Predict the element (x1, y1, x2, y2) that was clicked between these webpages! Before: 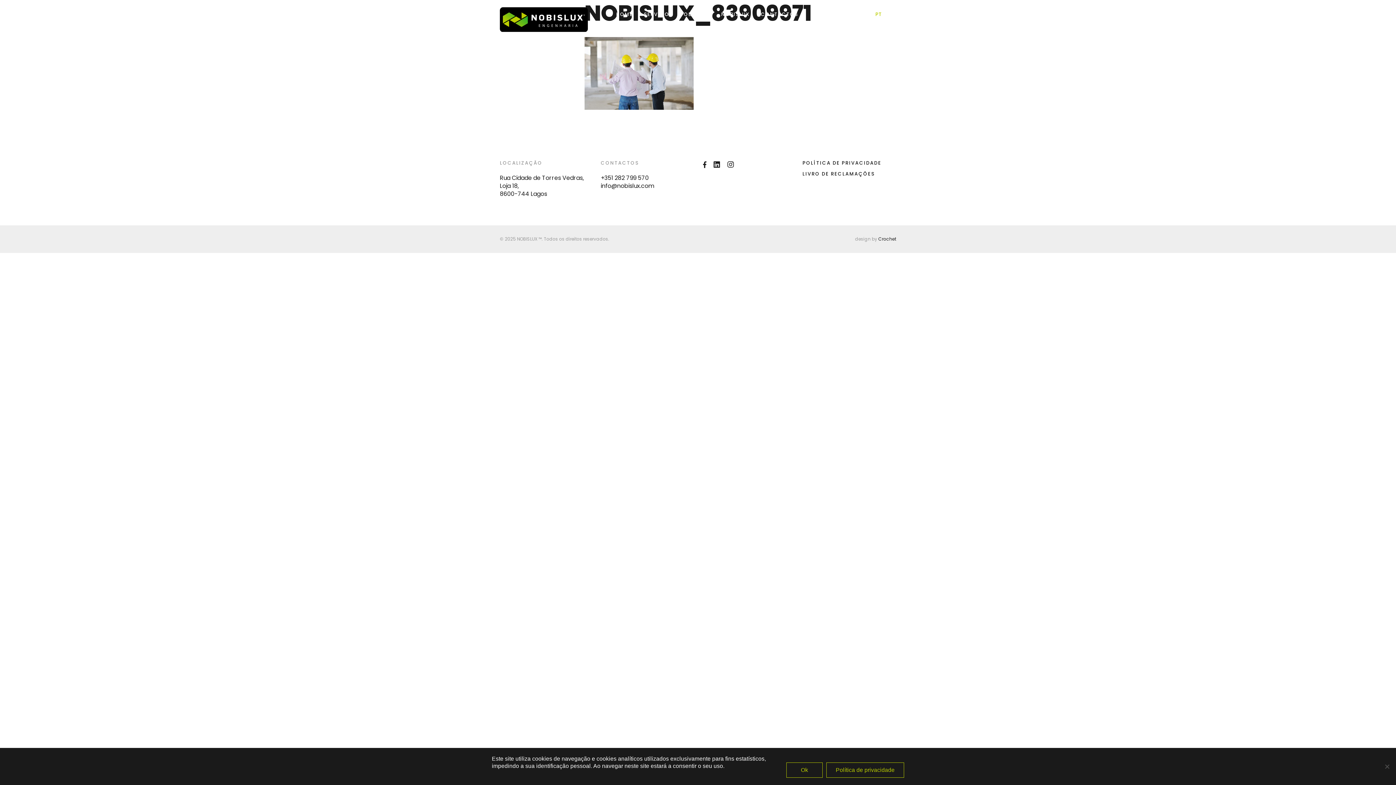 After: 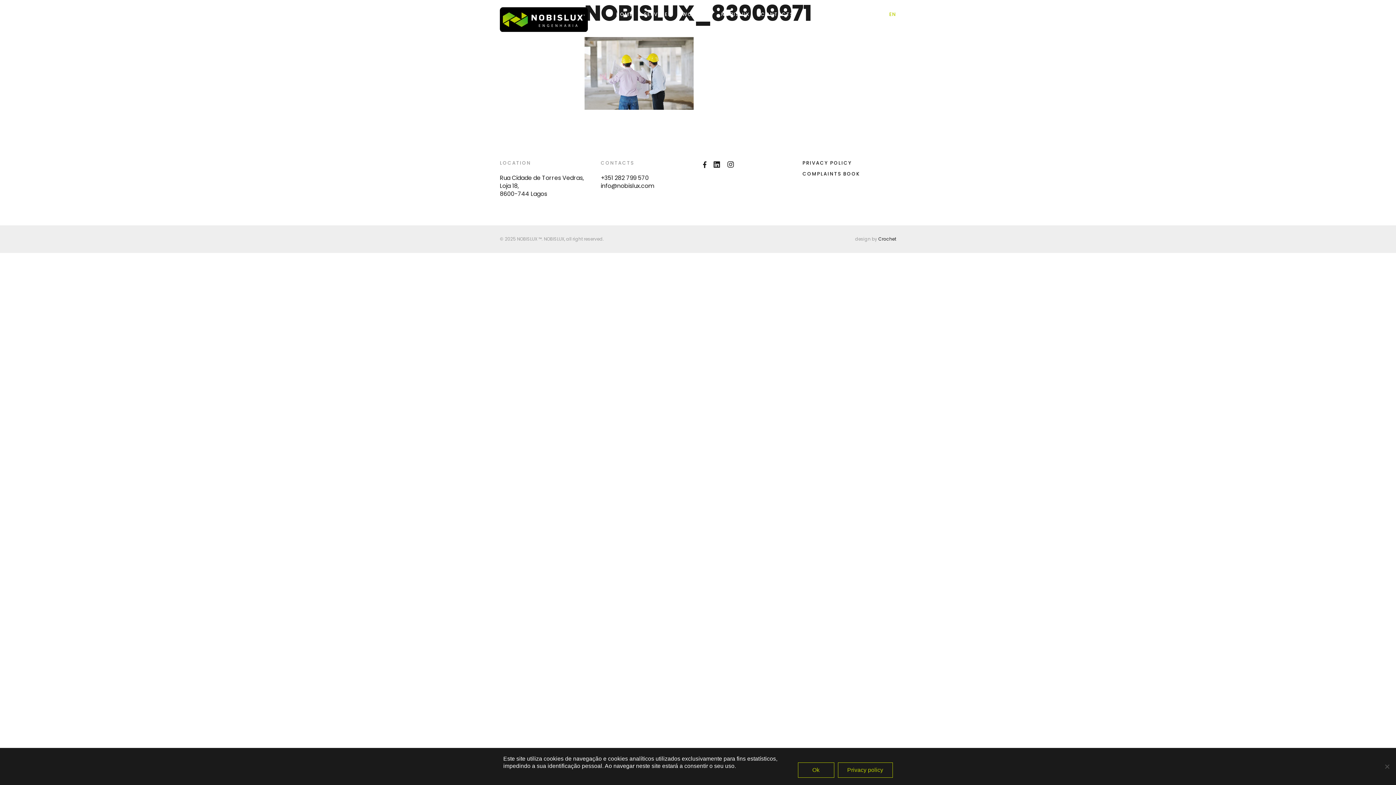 Action: bbox: (889, 10, 896, 18) label: EN